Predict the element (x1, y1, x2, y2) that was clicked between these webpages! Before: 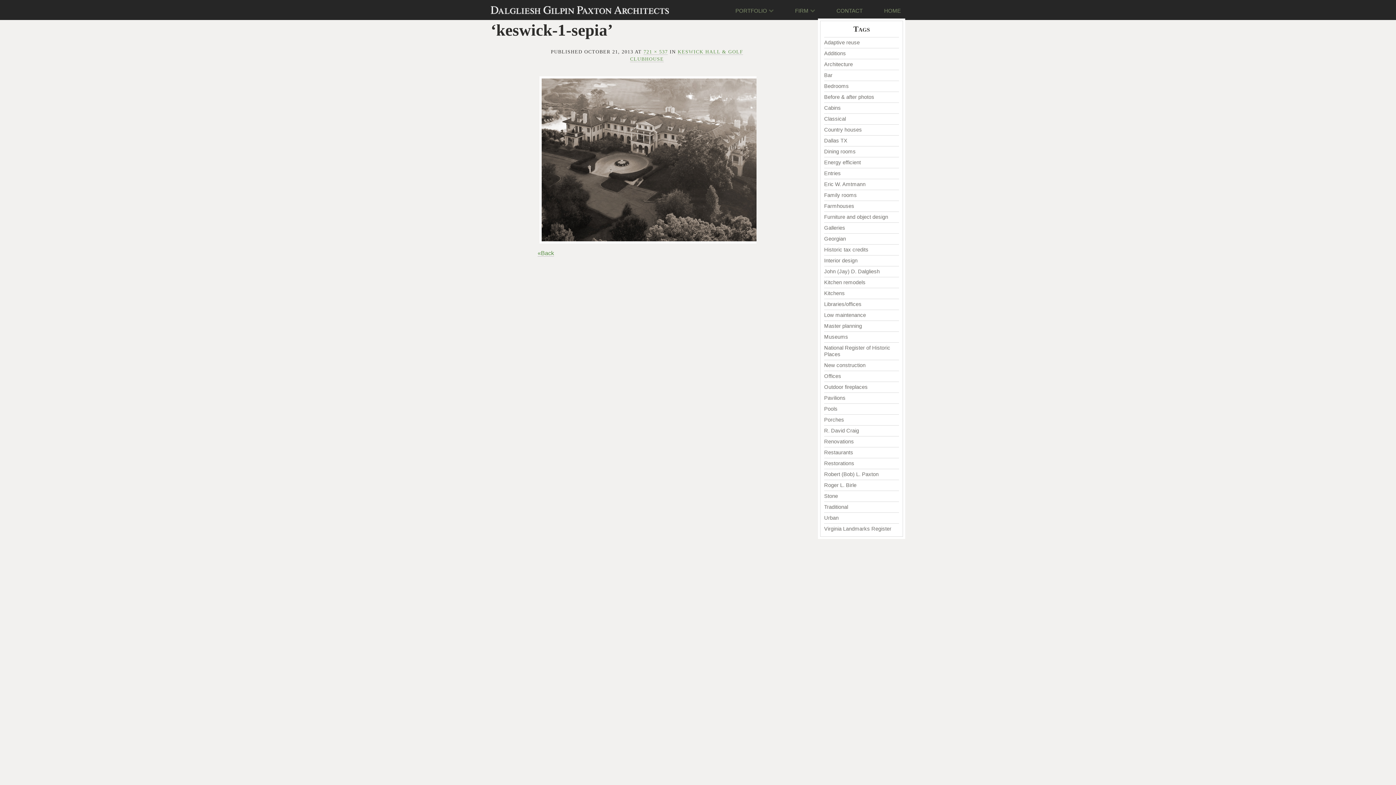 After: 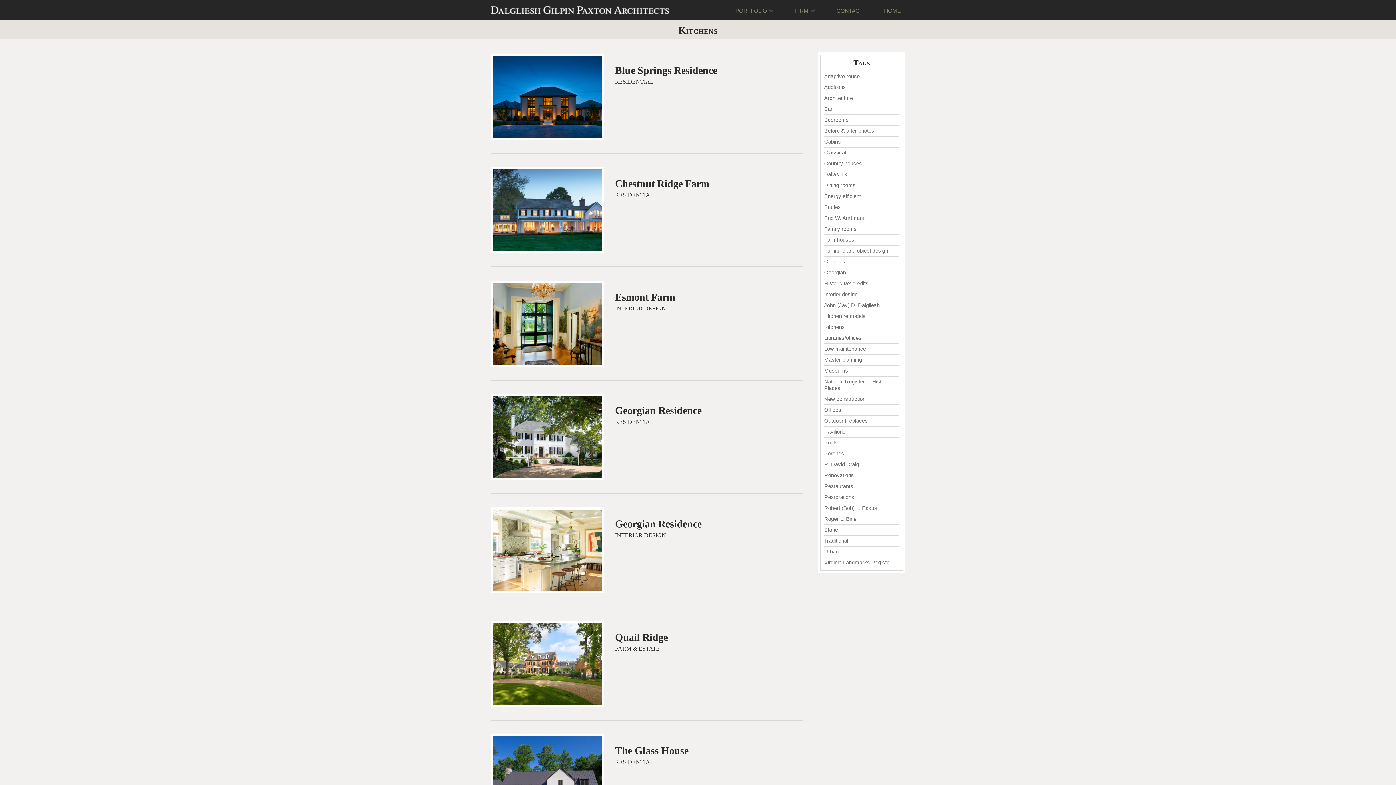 Action: label: Kitchens bbox: (824, 290, 845, 296)